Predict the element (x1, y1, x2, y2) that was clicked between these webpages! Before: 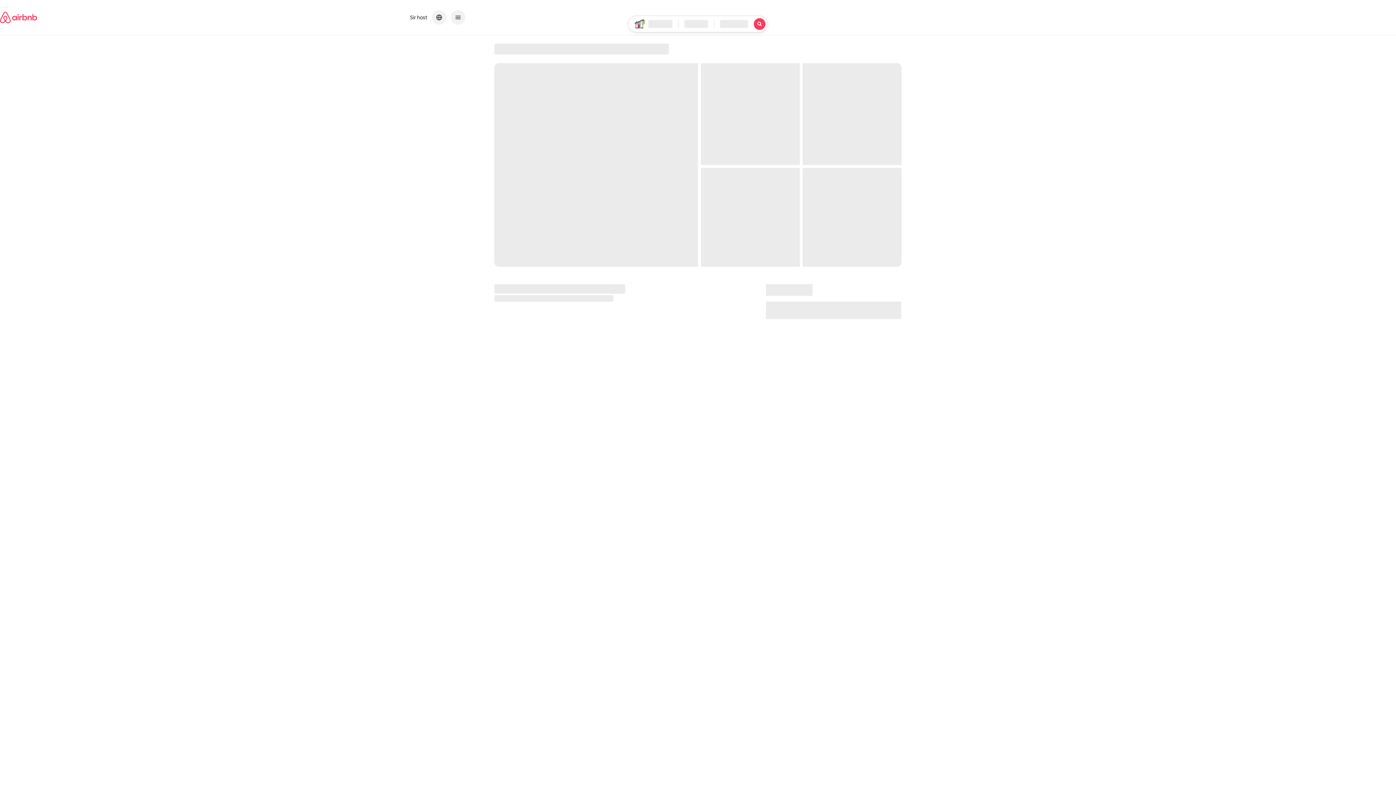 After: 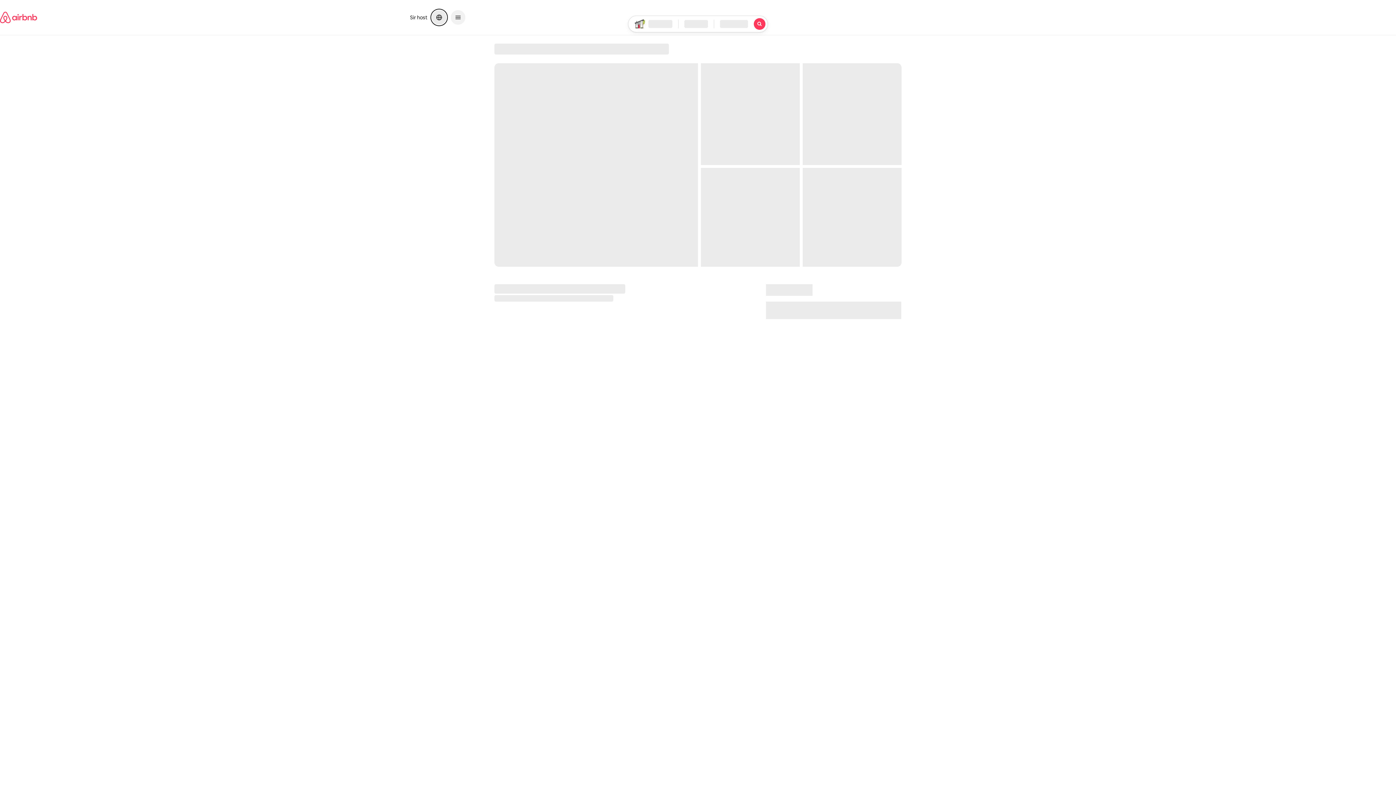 Action: bbox: (432, 10, 446, 24) label: Agħżel lingwa u munita